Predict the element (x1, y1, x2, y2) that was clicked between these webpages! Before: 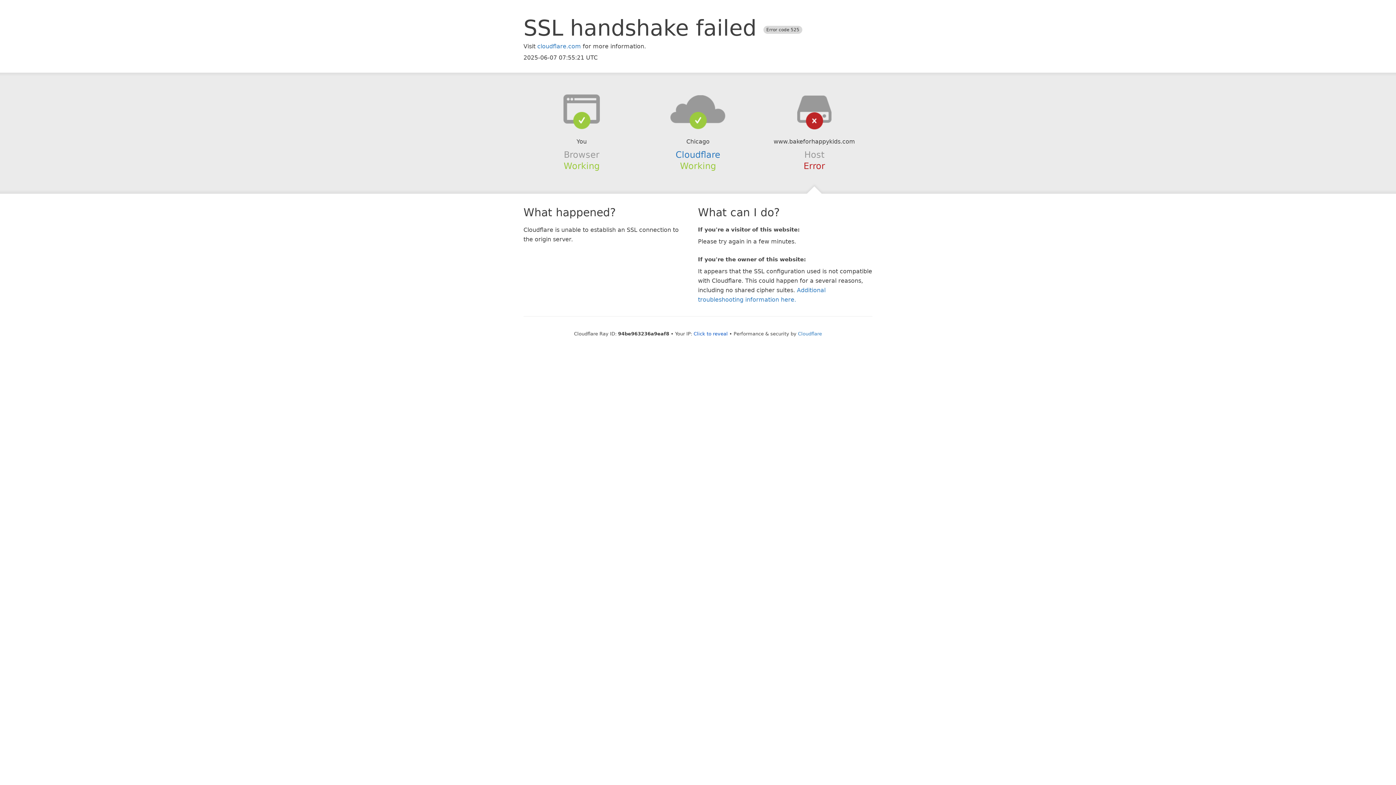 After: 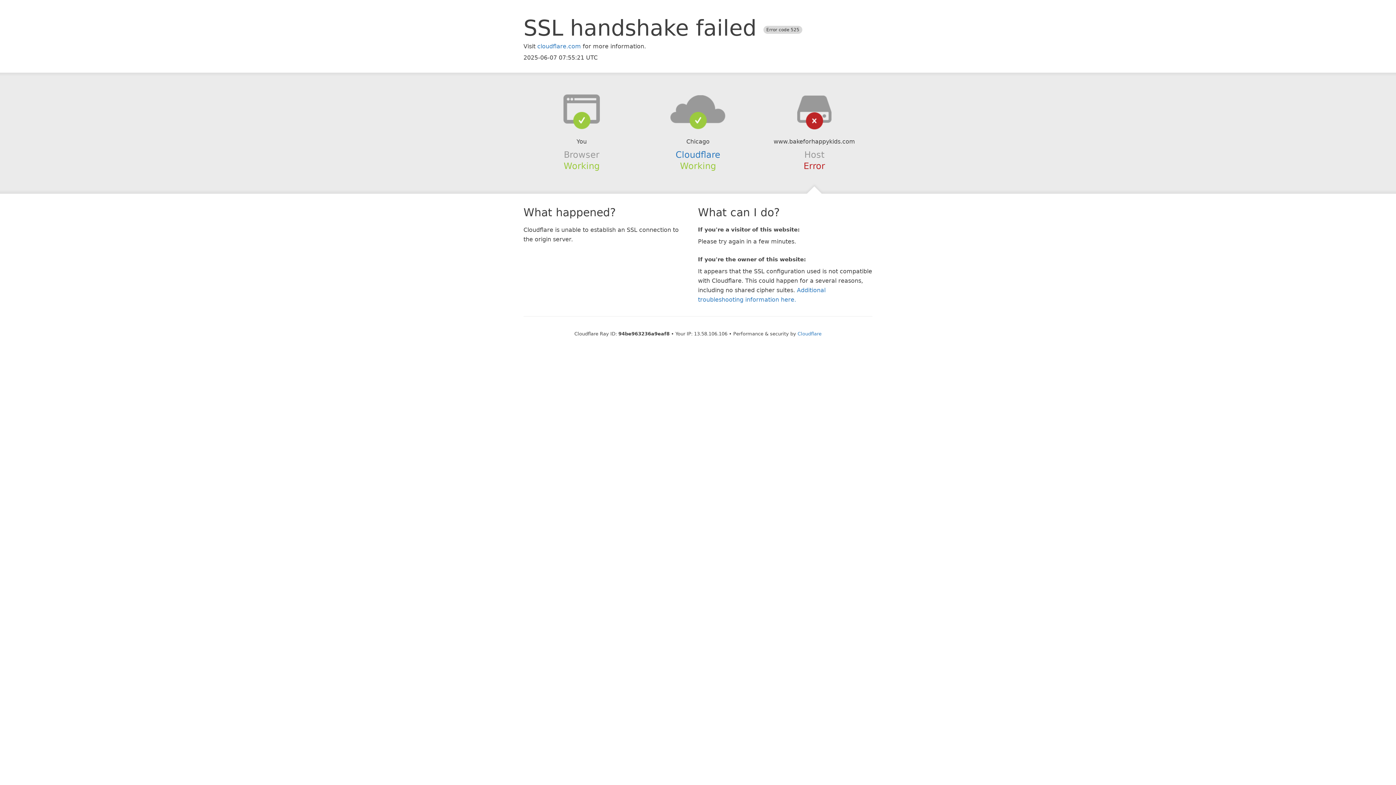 Action: label: Click to reveal bbox: (693, 331, 728, 336)